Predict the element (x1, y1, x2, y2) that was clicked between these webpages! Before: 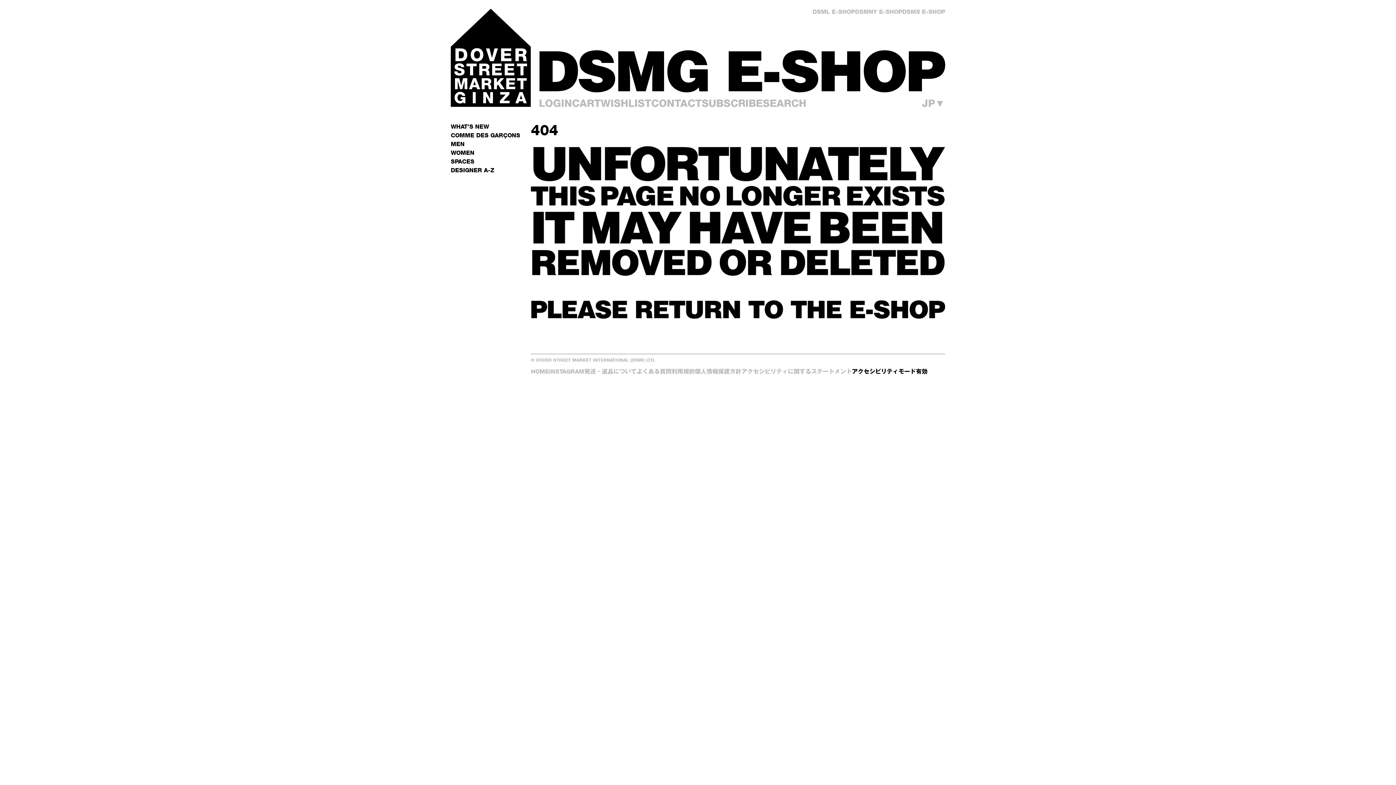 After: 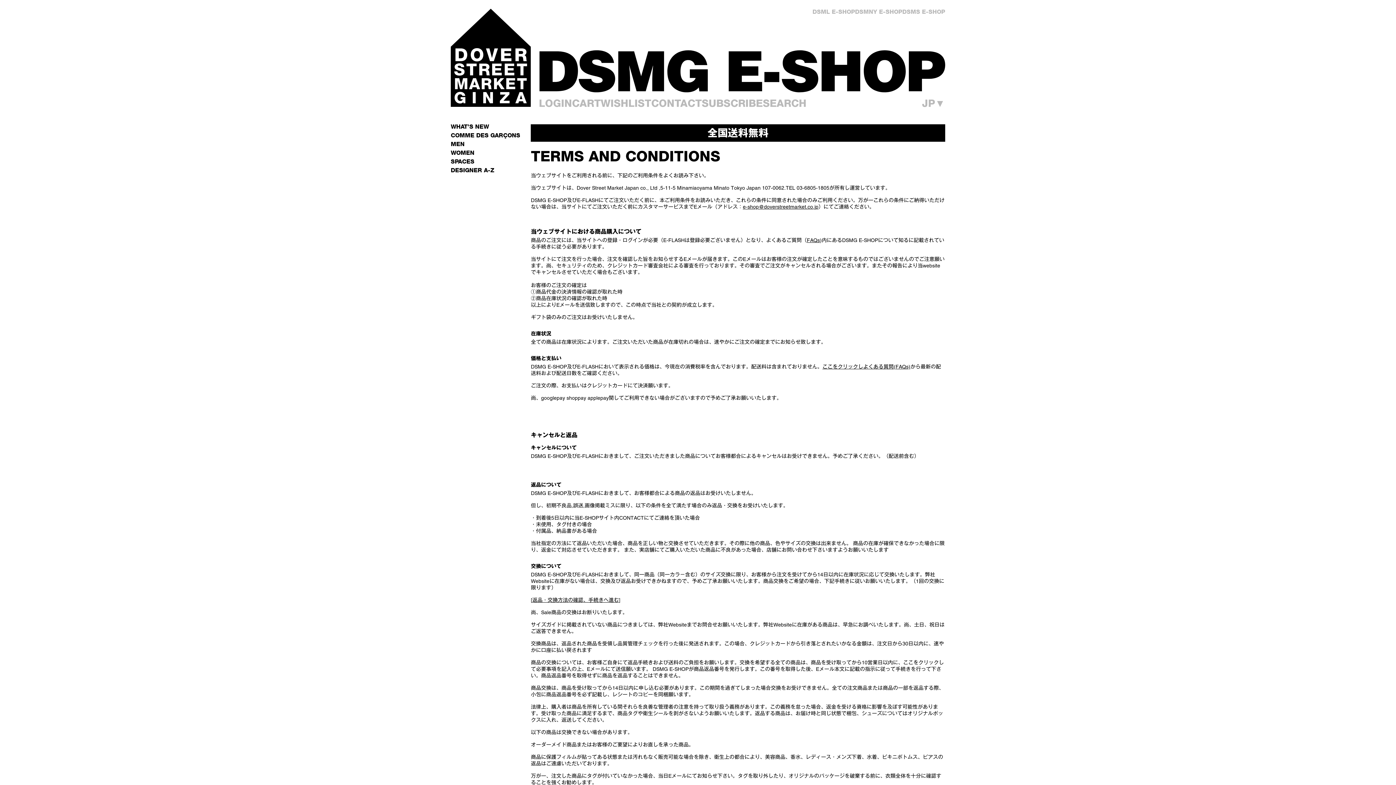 Action: label: 利用規約 bbox: (671, 368, 695, 375)